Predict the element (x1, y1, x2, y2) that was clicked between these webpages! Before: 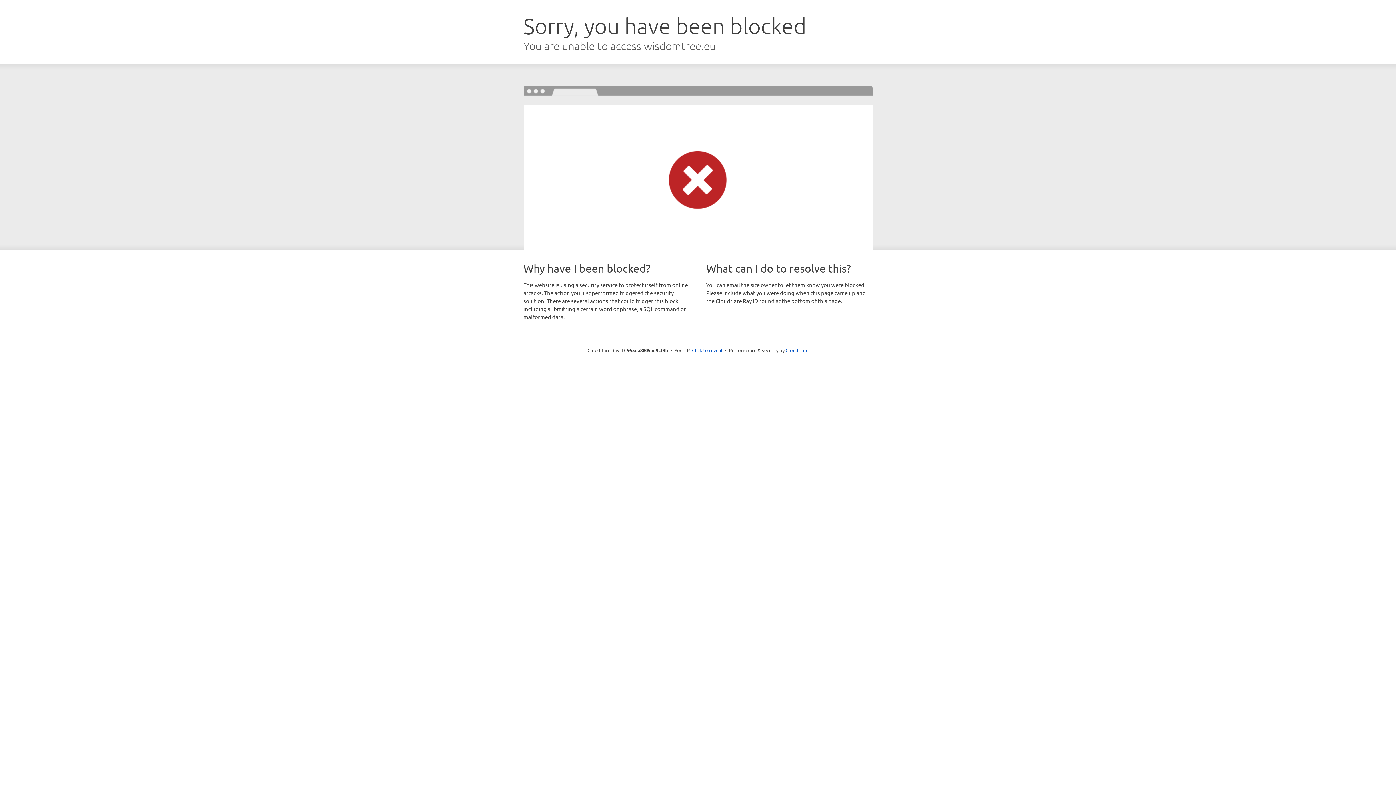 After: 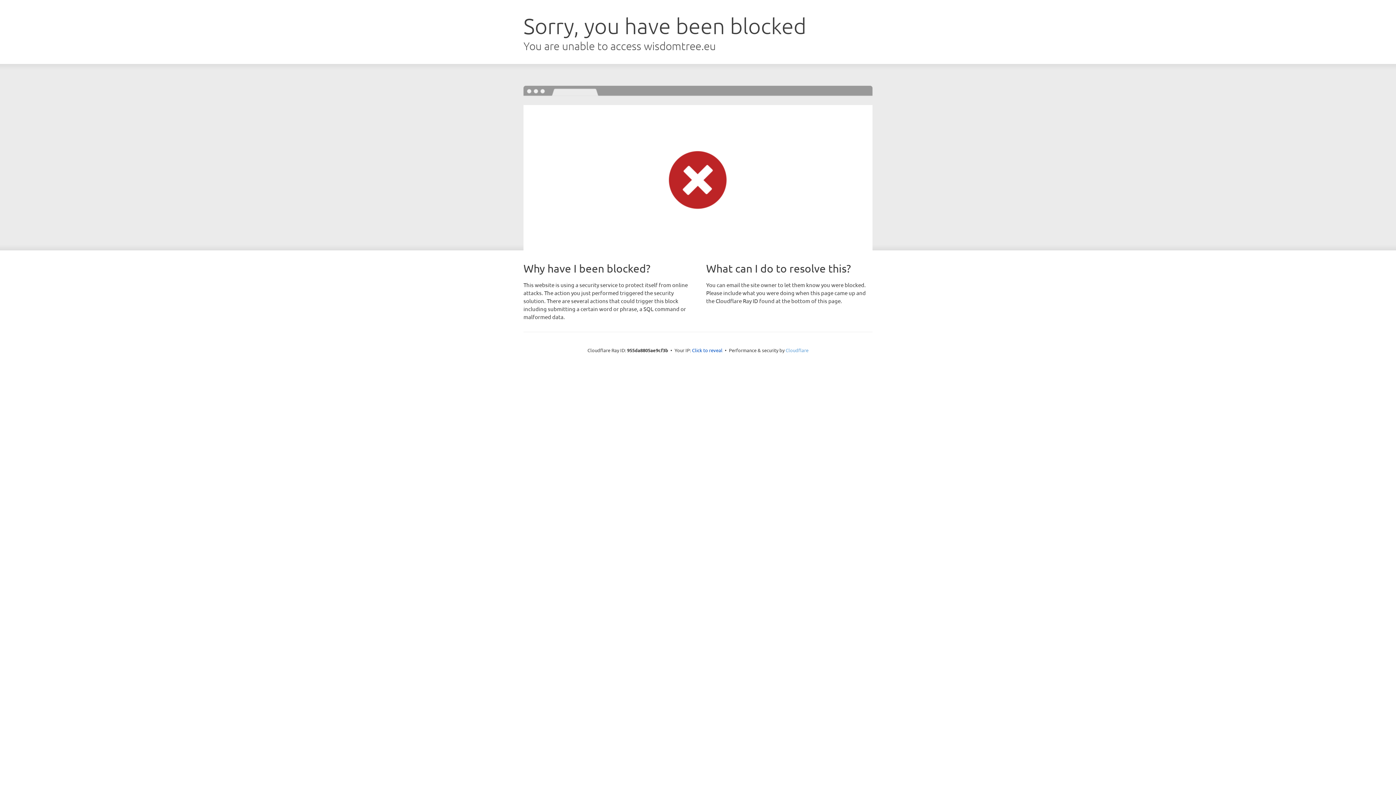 Action: bbox: (785, 347, 808, 353) label: Cloudflare